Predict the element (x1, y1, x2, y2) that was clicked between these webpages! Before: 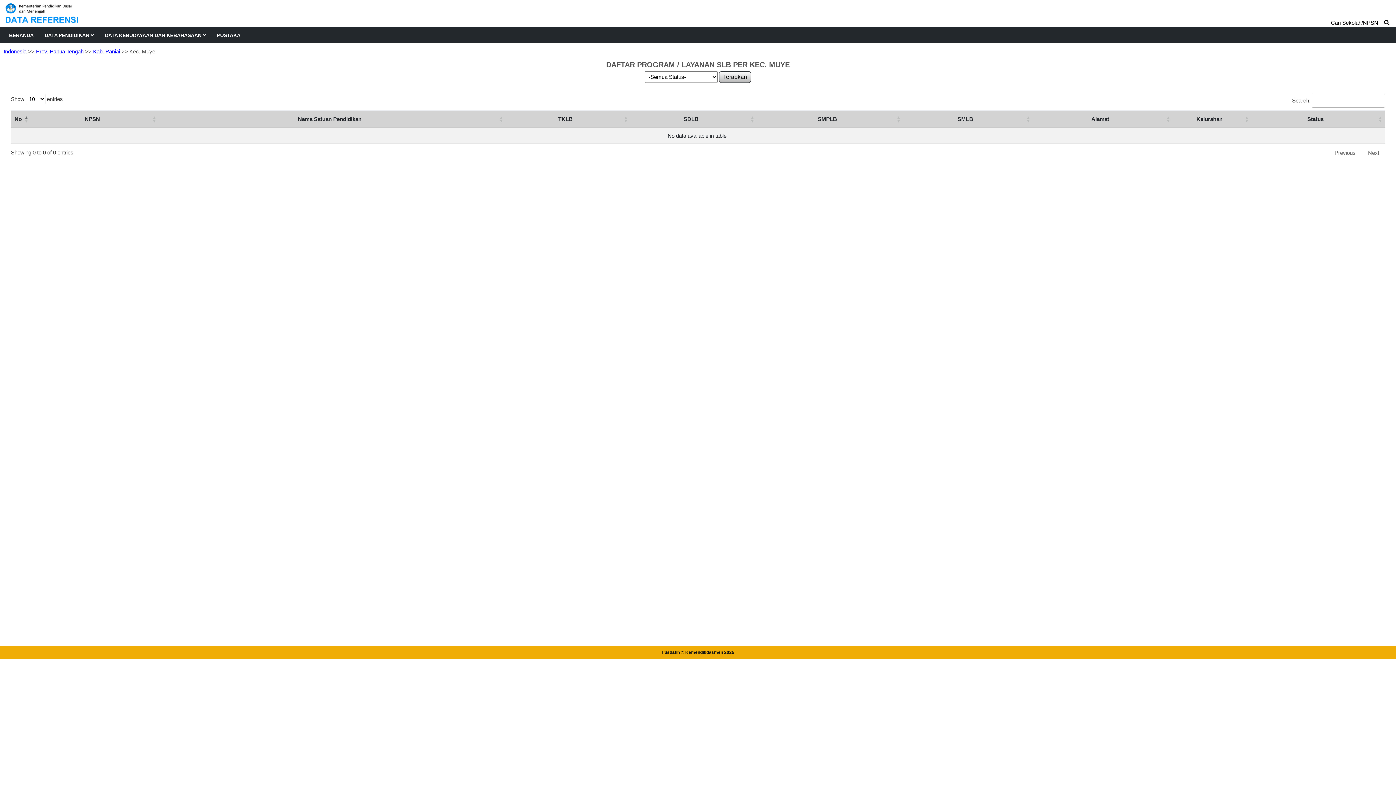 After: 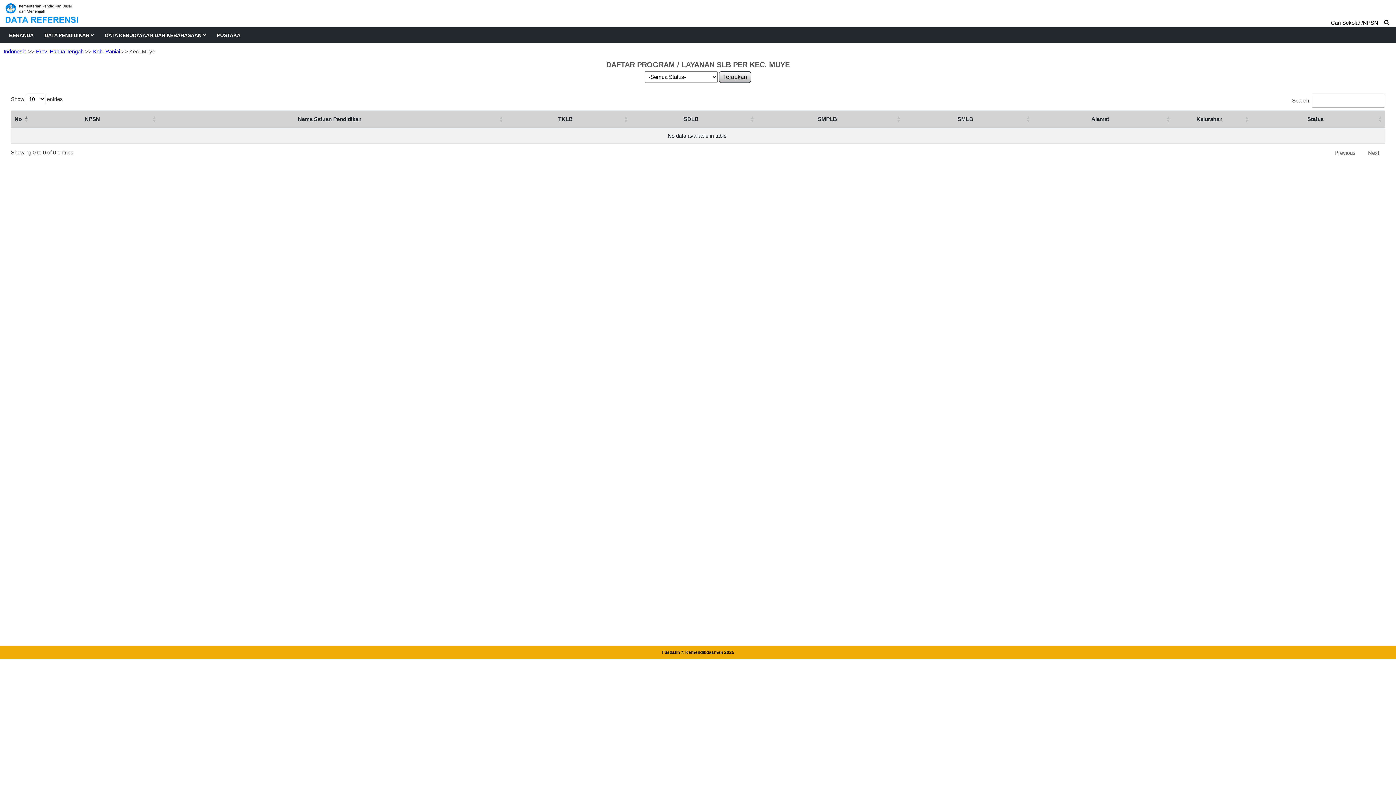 Action: label: Previous bbox: (1329, 145, 1361, 161)